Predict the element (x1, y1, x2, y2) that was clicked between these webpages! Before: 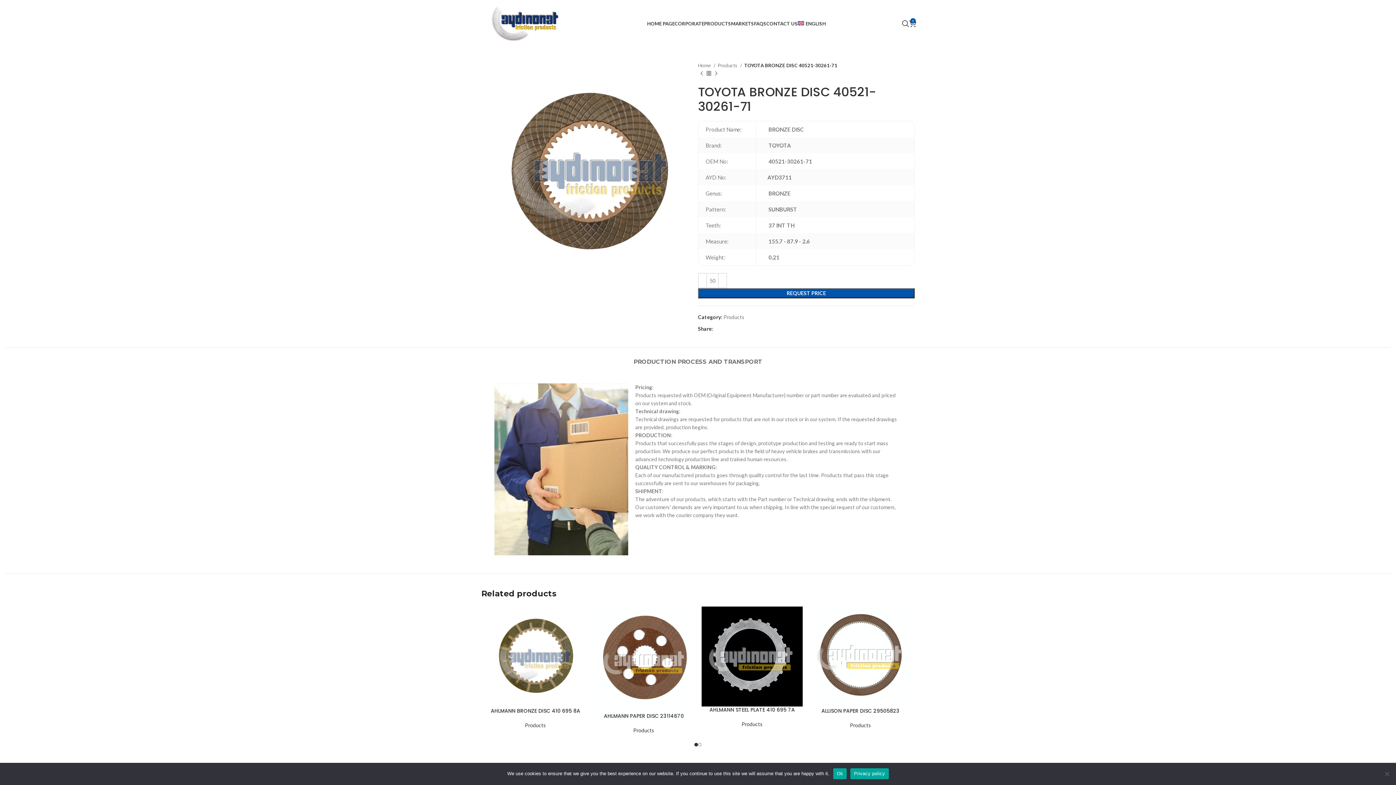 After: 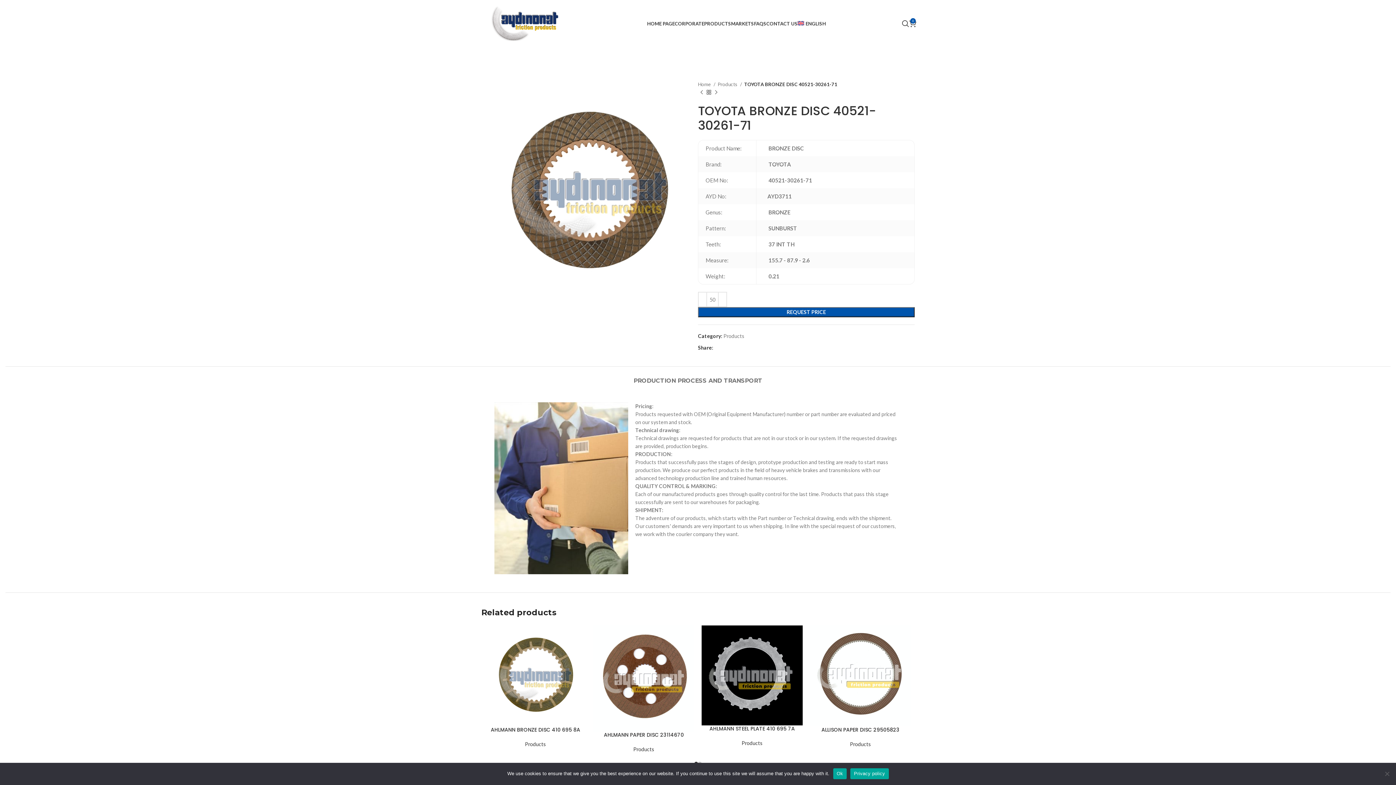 Action: label: Privacy policy bbox: (850, 768, 888, 779)